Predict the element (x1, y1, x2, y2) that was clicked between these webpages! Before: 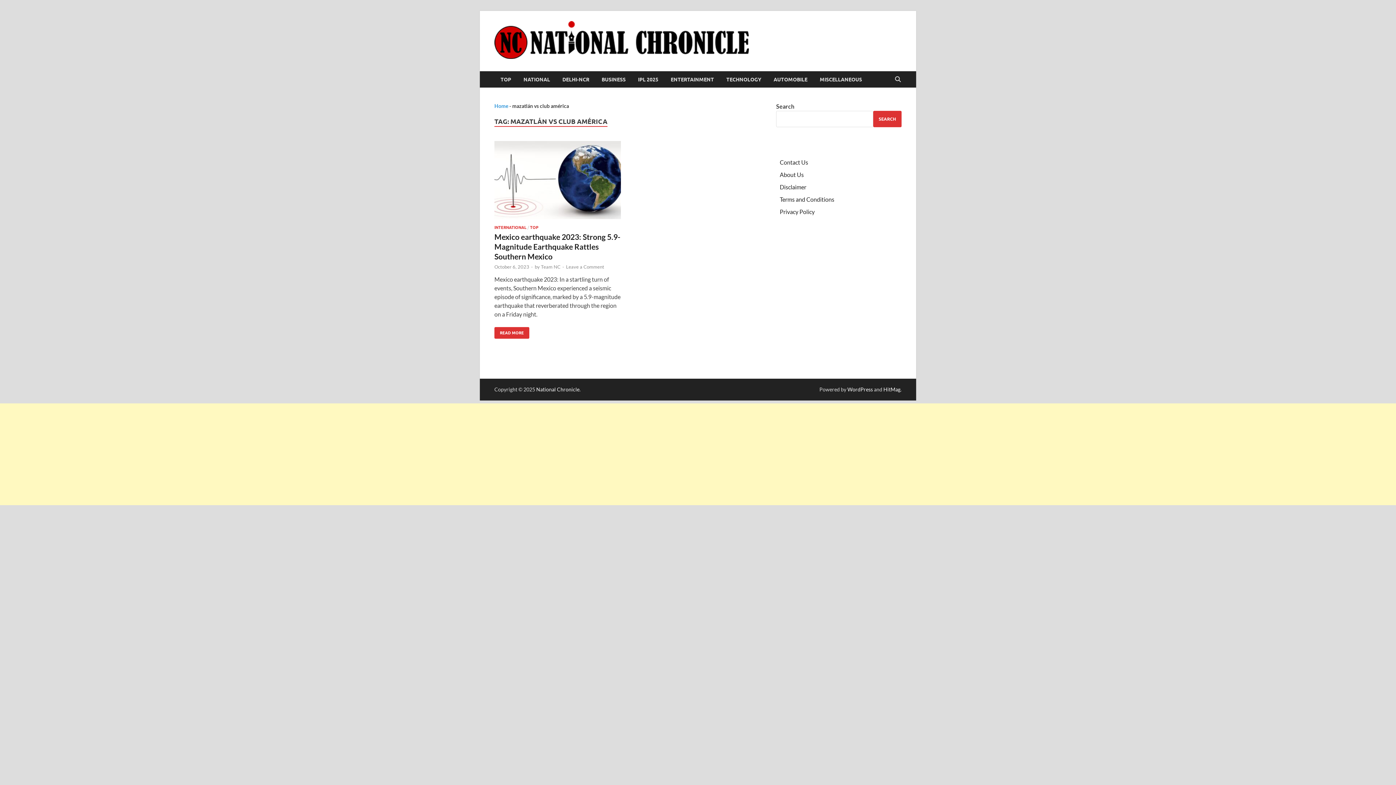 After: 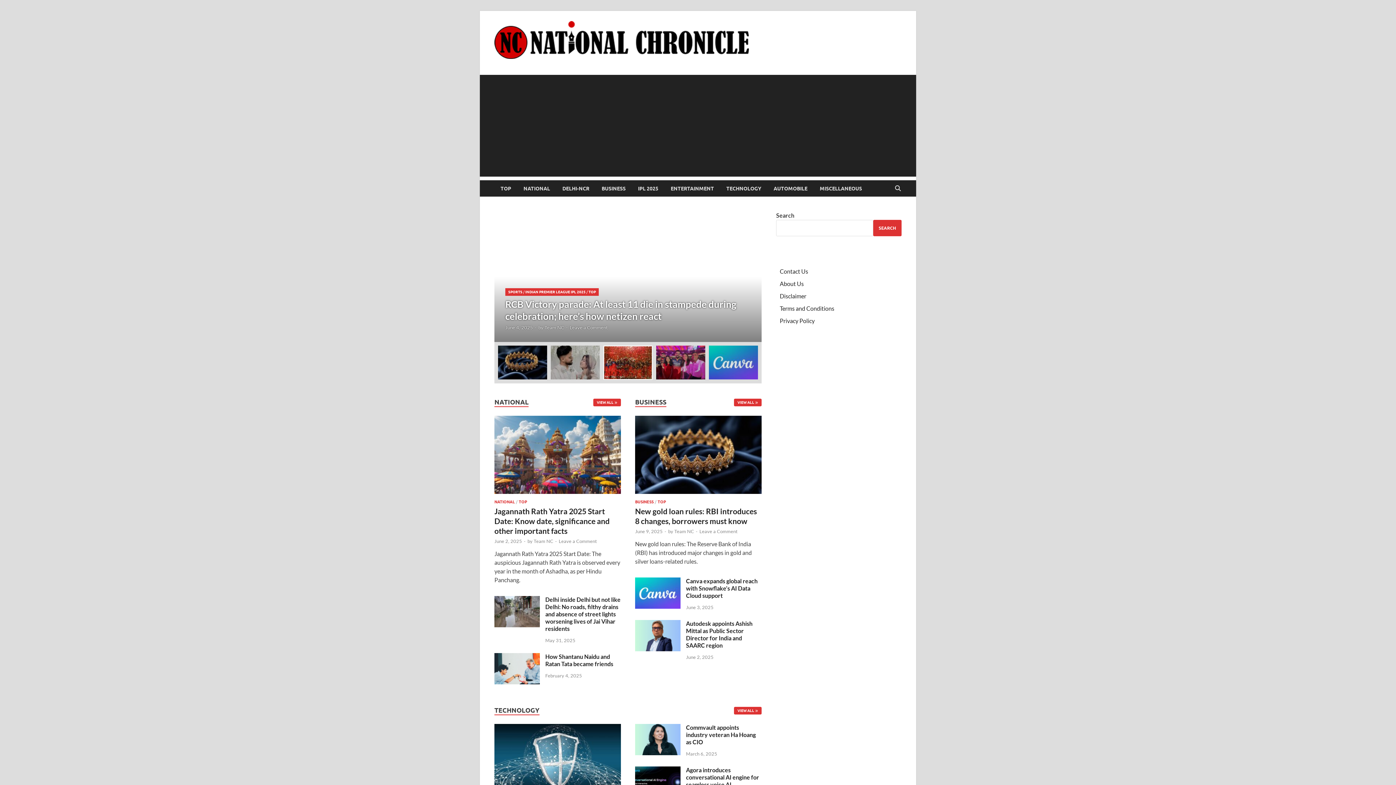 Action: label: Home bbox: (494, 102, 508, 109)